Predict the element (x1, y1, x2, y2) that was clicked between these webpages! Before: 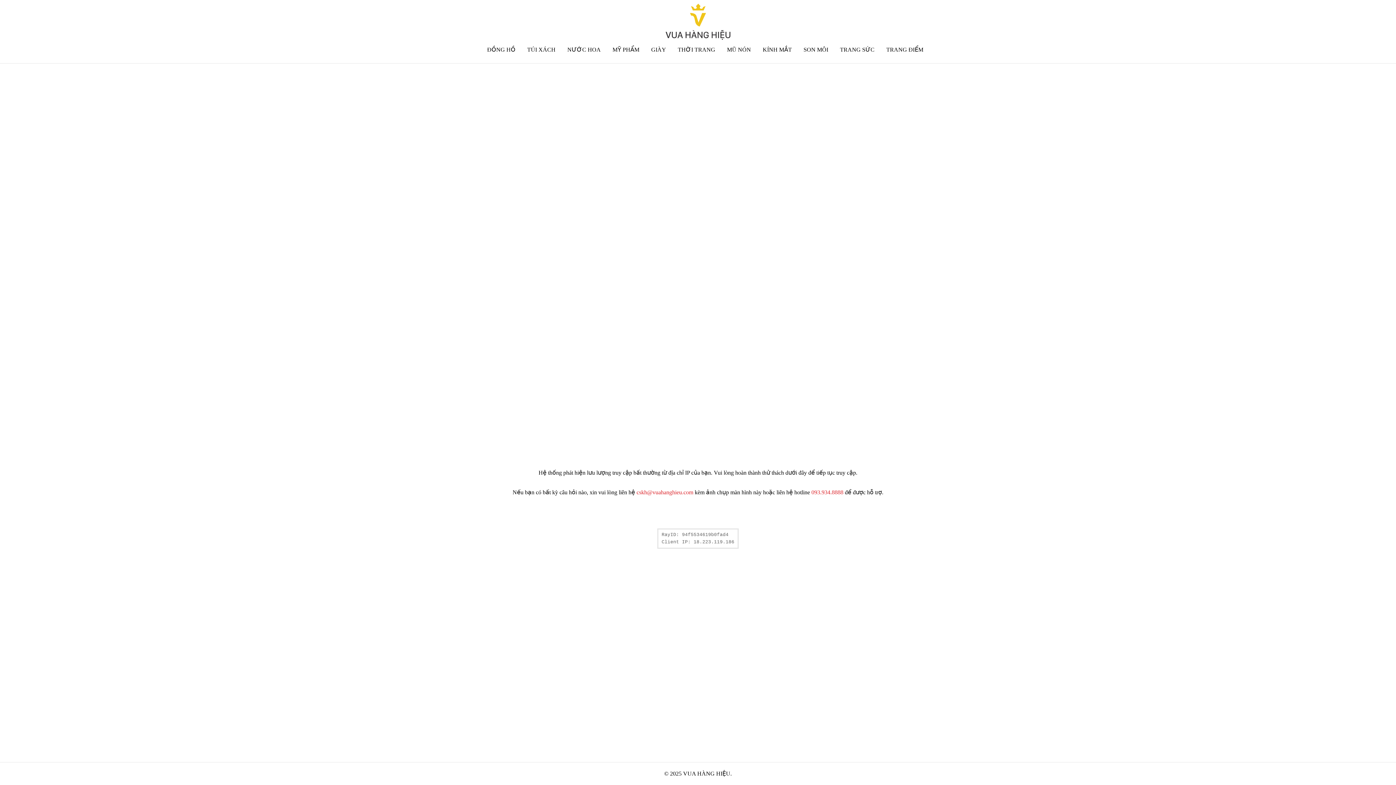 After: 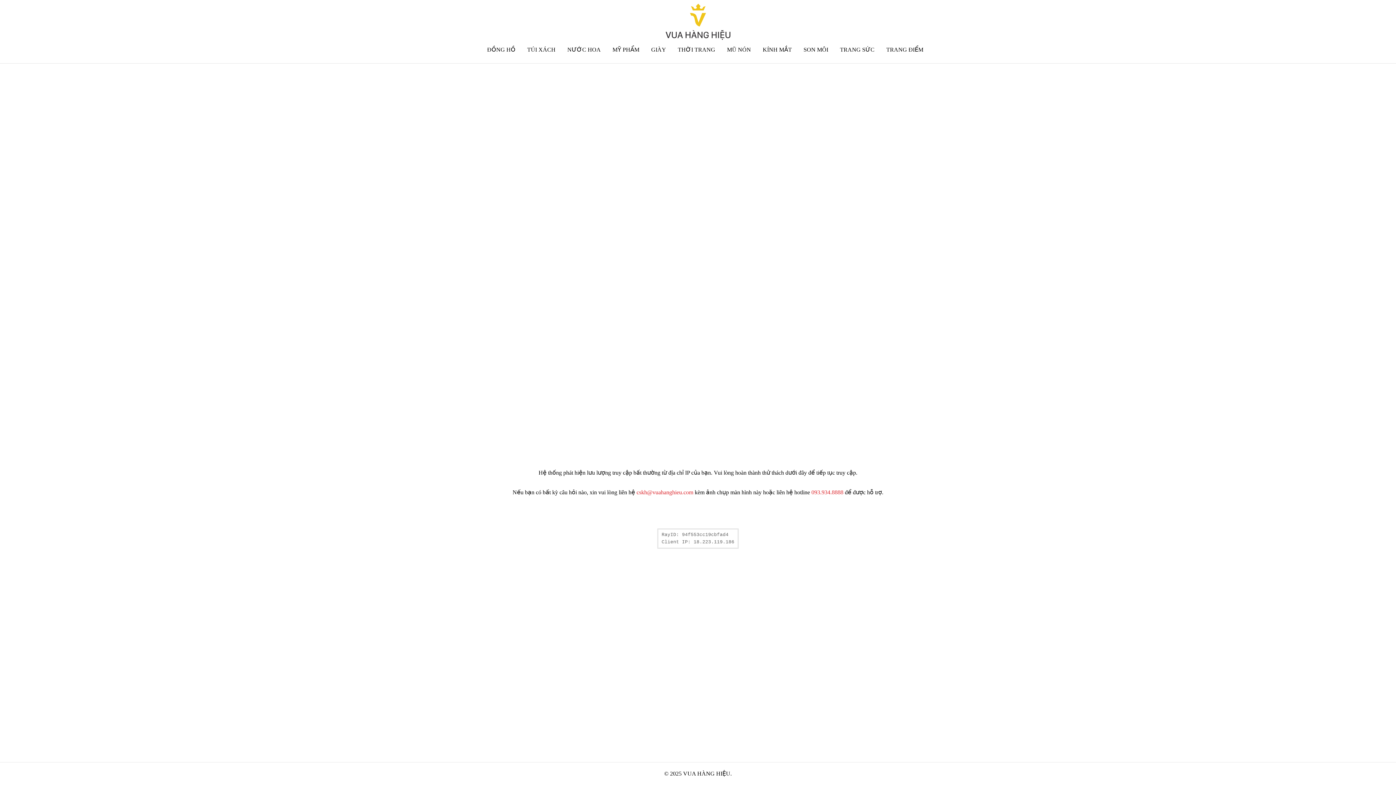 Action: label: 093.934.8888 bbox: (811, 489, 843, 495)